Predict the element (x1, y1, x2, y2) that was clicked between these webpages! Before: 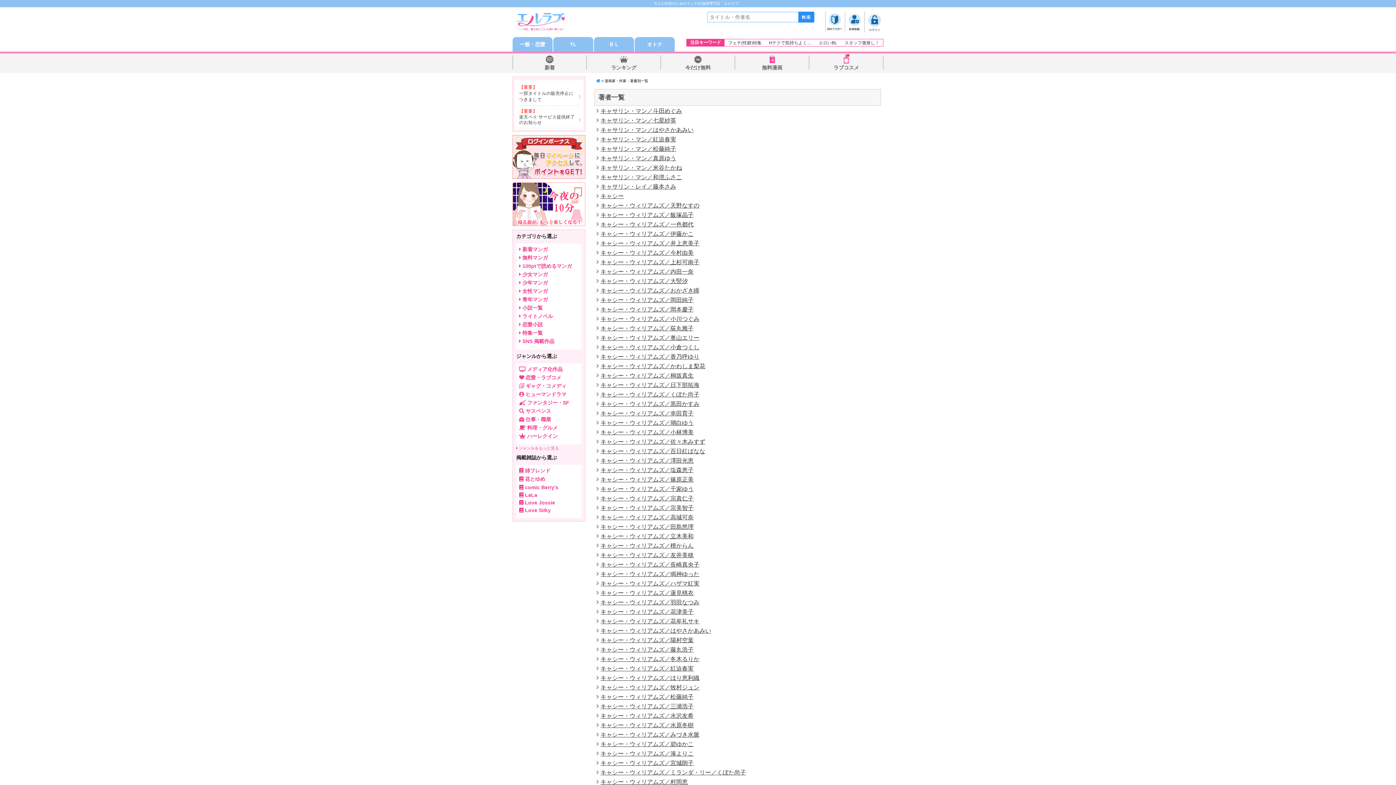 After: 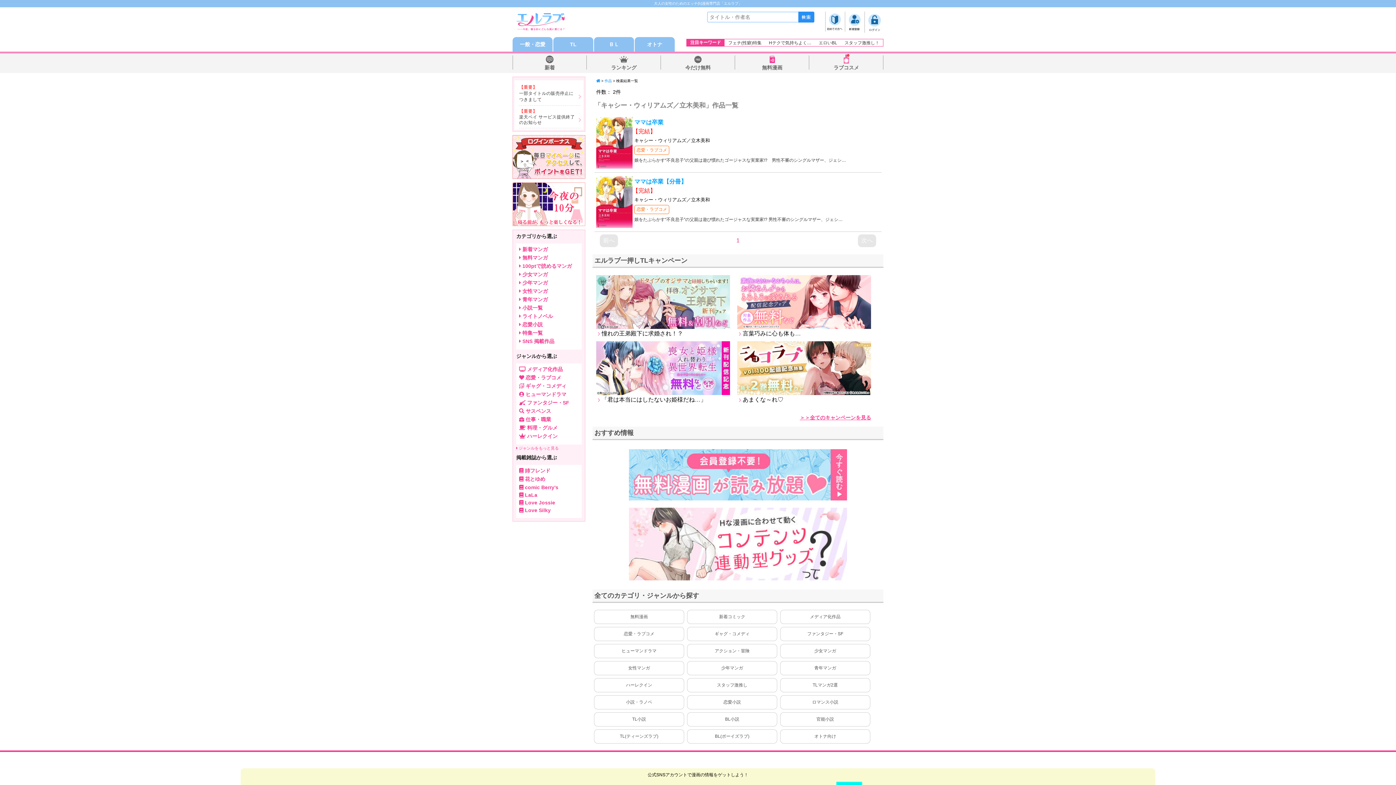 Action: label: キャシー・ウィリアムズ／立木美和 bbox: (600, 533, 693, 539)